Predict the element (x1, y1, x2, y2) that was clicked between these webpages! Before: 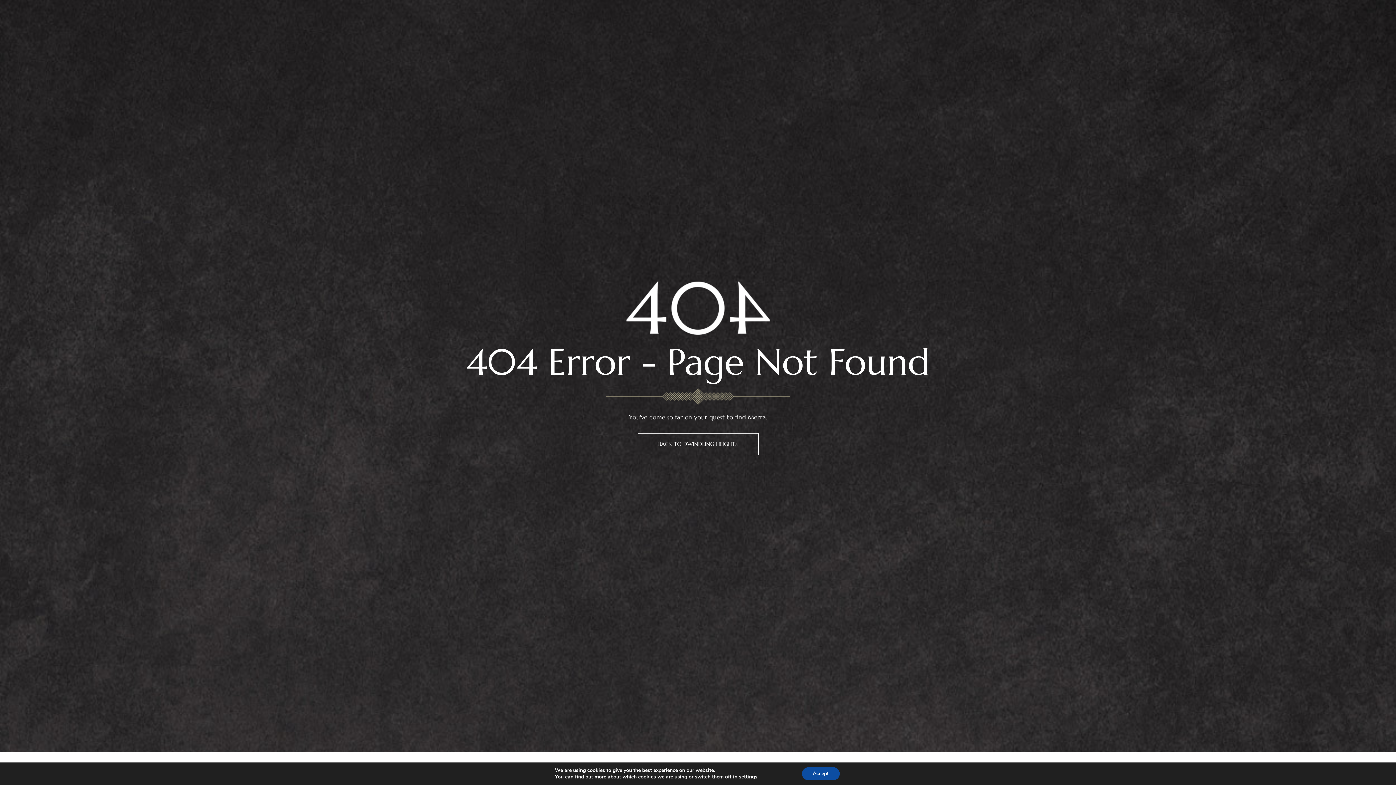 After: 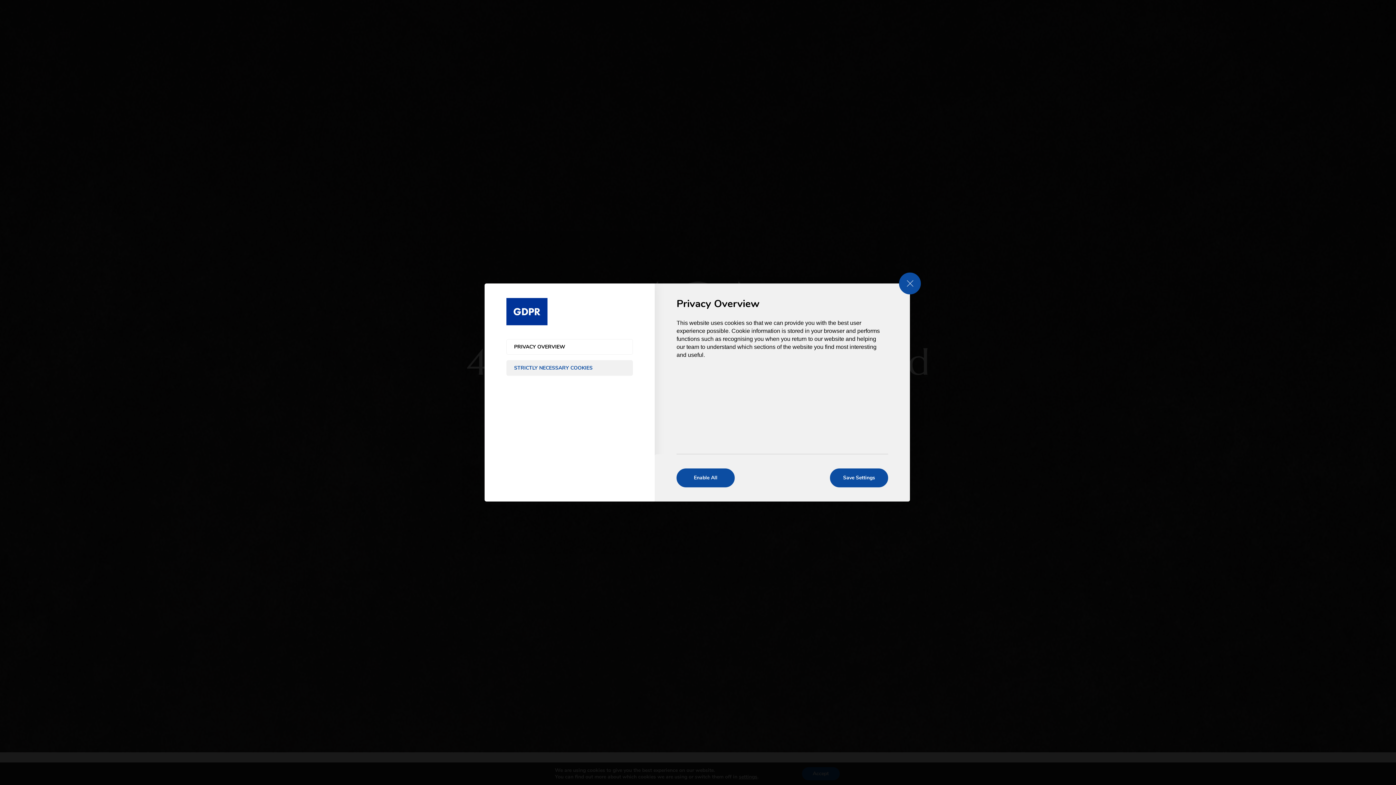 Action: bbox: (739, 774, 757, 780) label: settings